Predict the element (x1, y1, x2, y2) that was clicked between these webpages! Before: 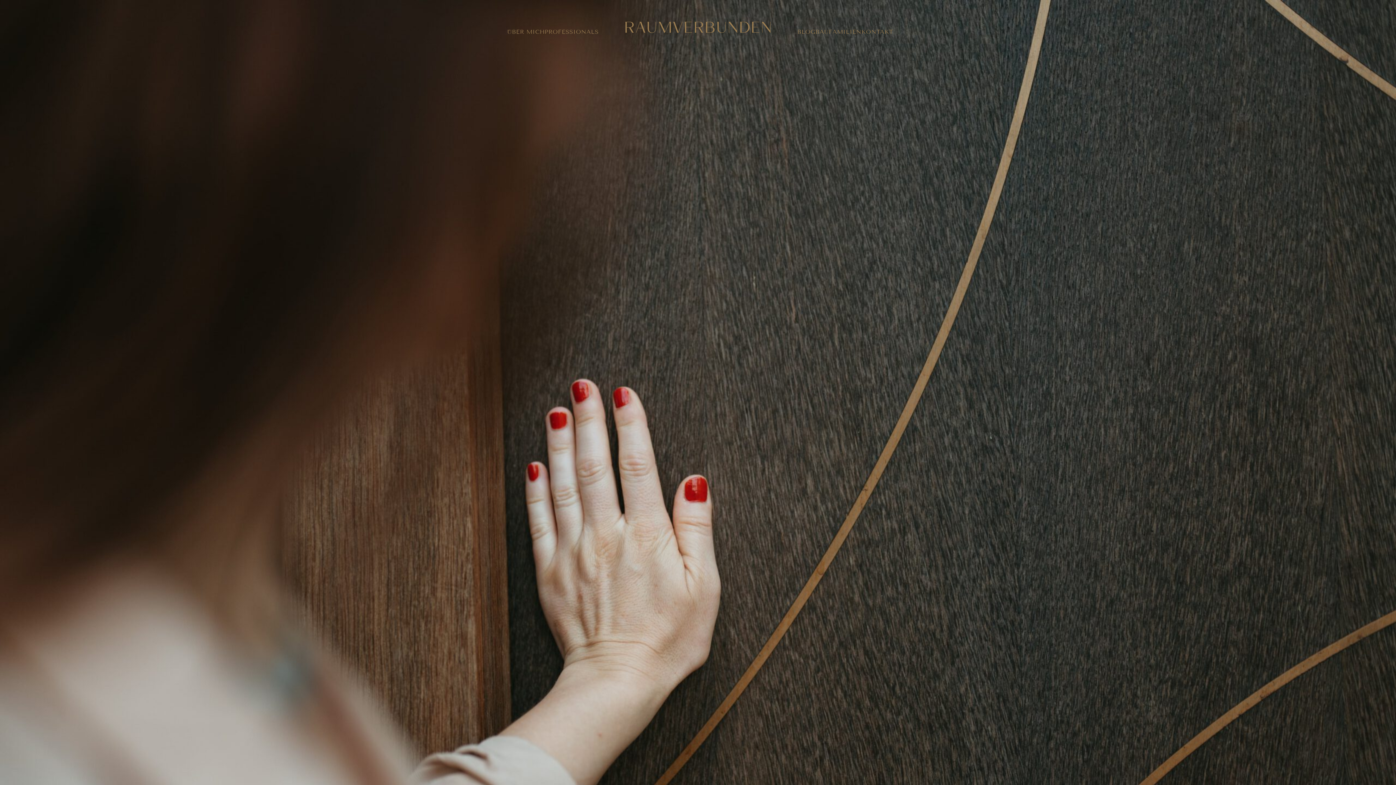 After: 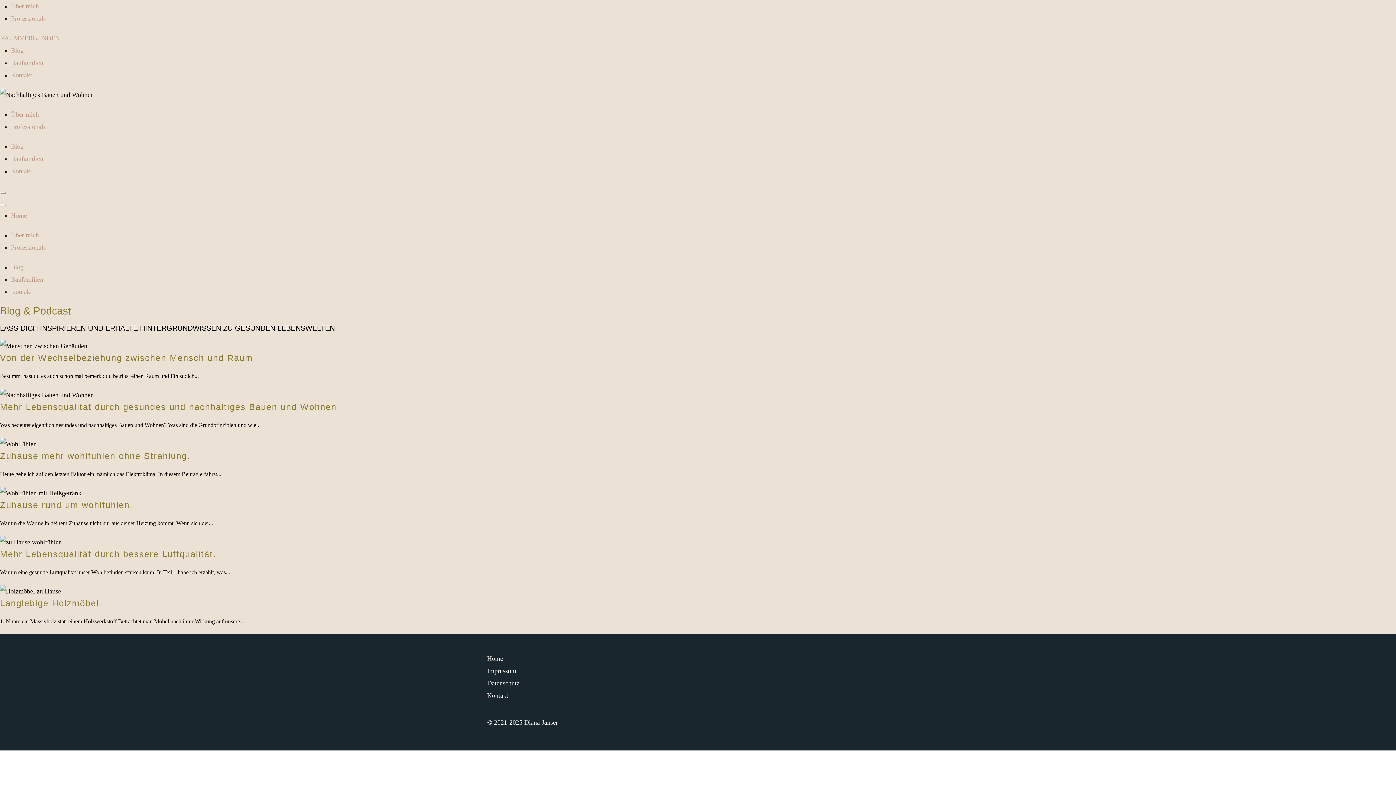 Action: label: BLOG bbox: (797, 28, 815, 35)